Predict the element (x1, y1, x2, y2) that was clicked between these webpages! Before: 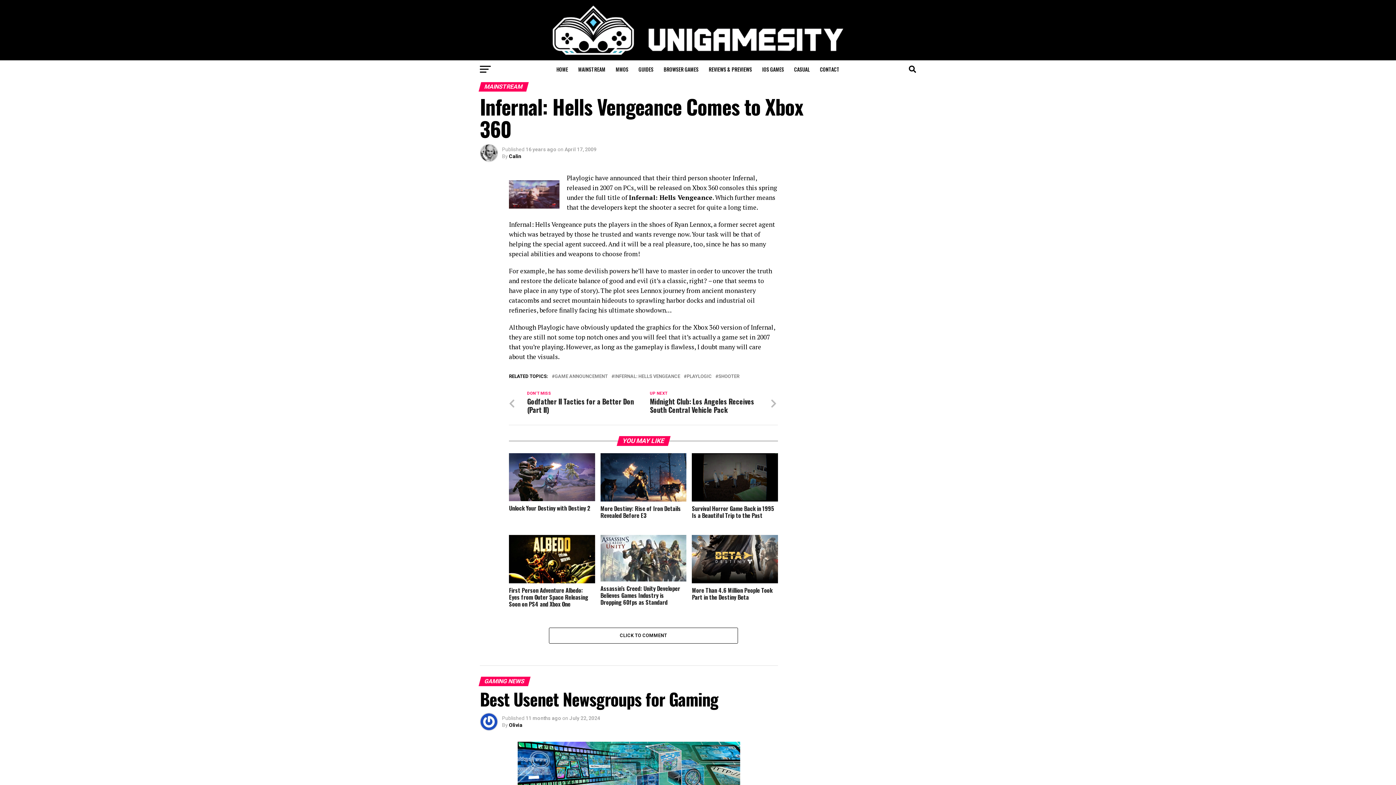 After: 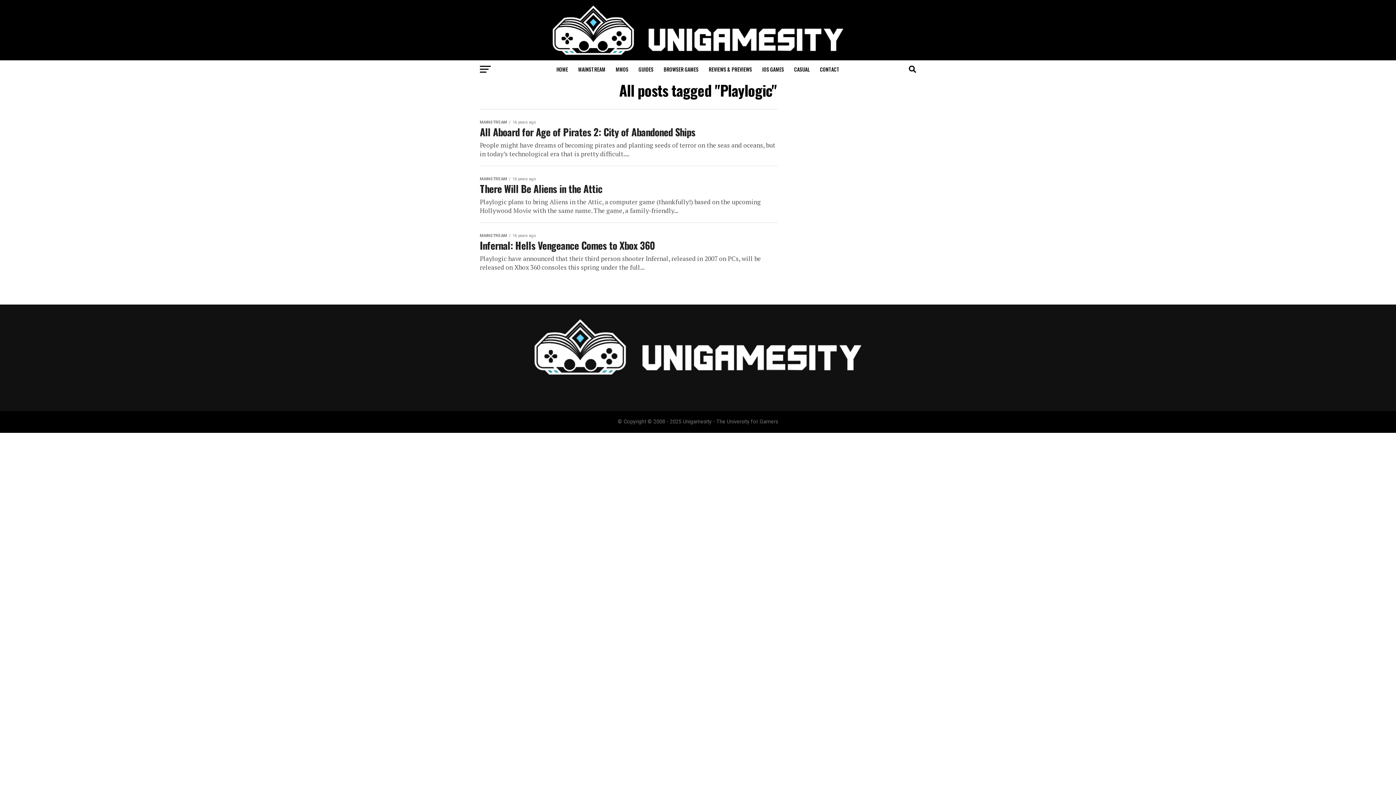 Action: bbox: (686, 374, 712, 378) label: PLAYLOGIC